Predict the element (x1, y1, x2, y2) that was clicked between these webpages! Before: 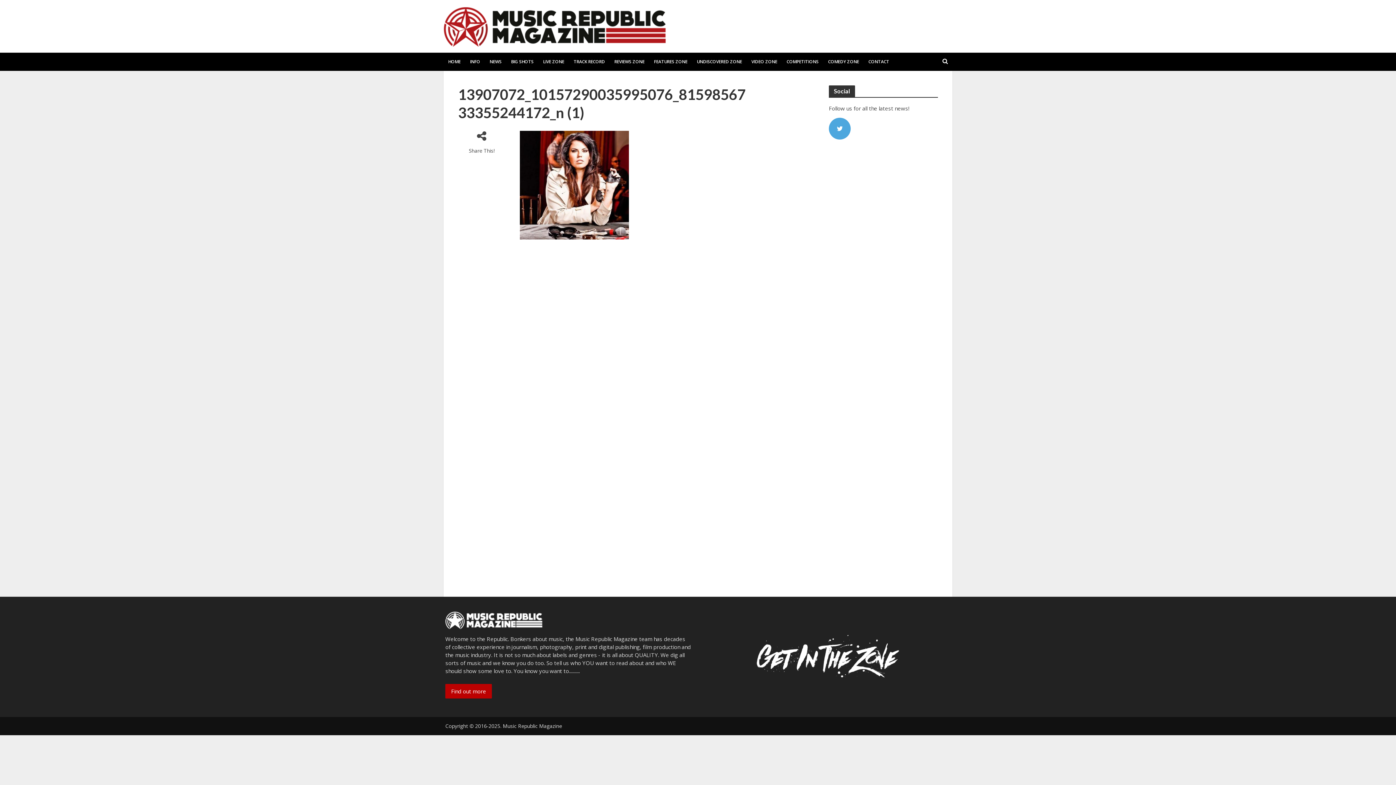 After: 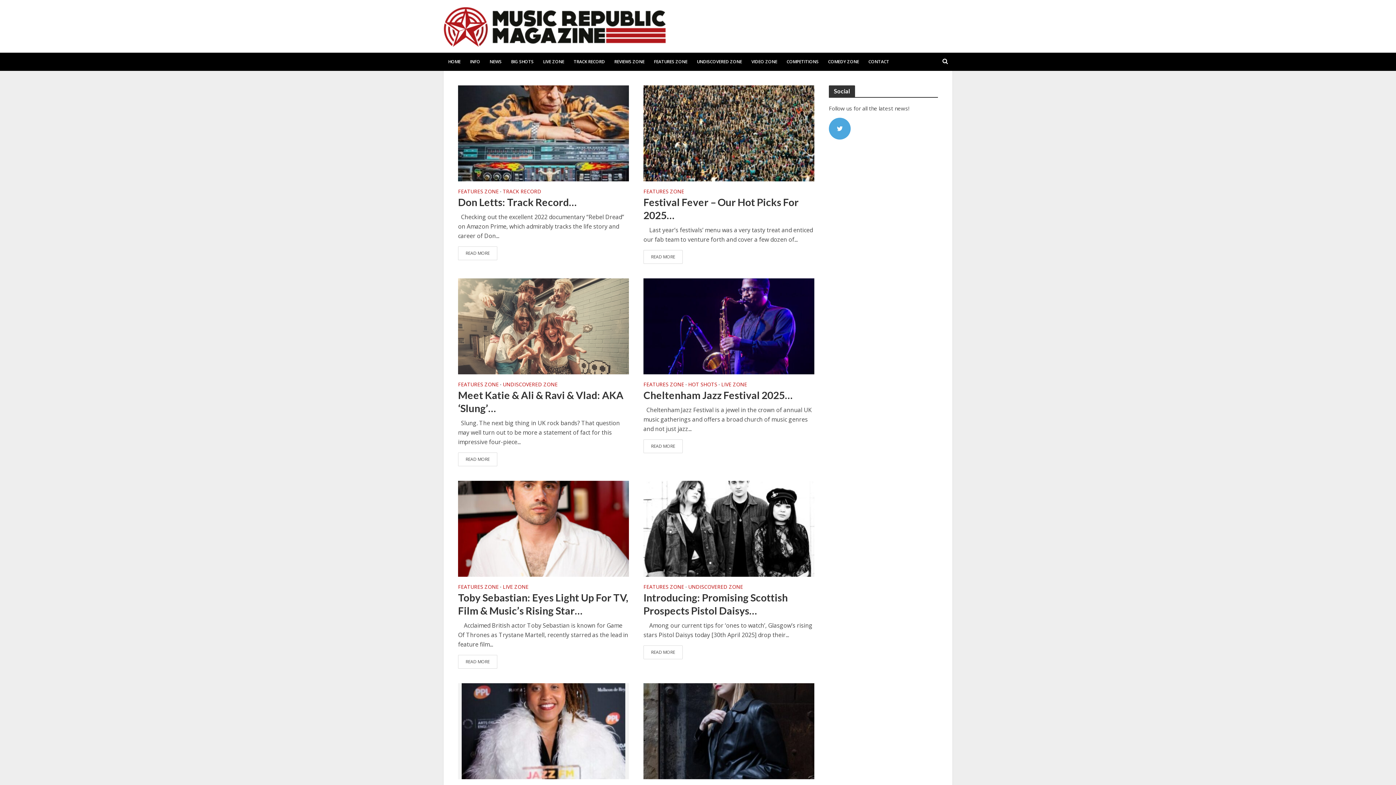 Action: bbox: (649, 52, 692, 70) label: FEATURES ZONE